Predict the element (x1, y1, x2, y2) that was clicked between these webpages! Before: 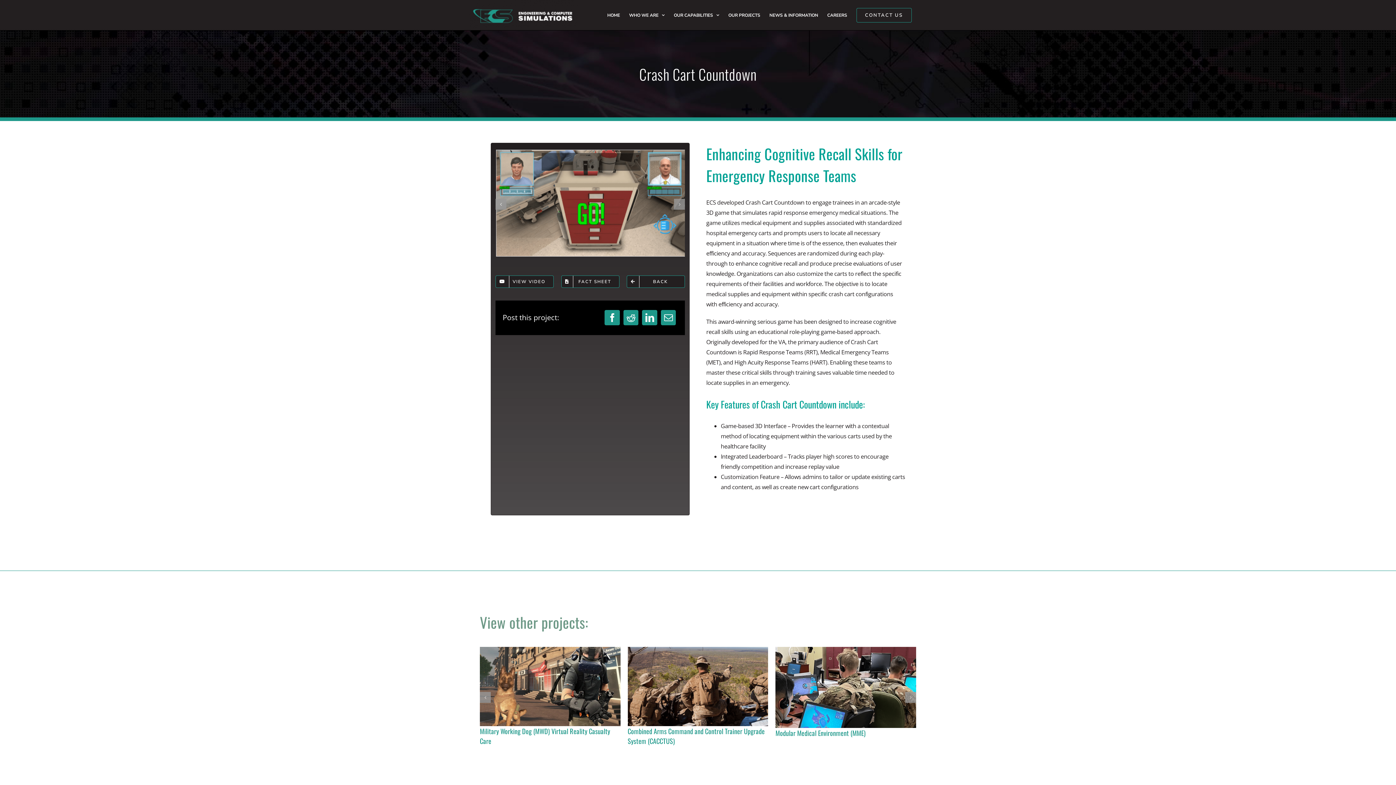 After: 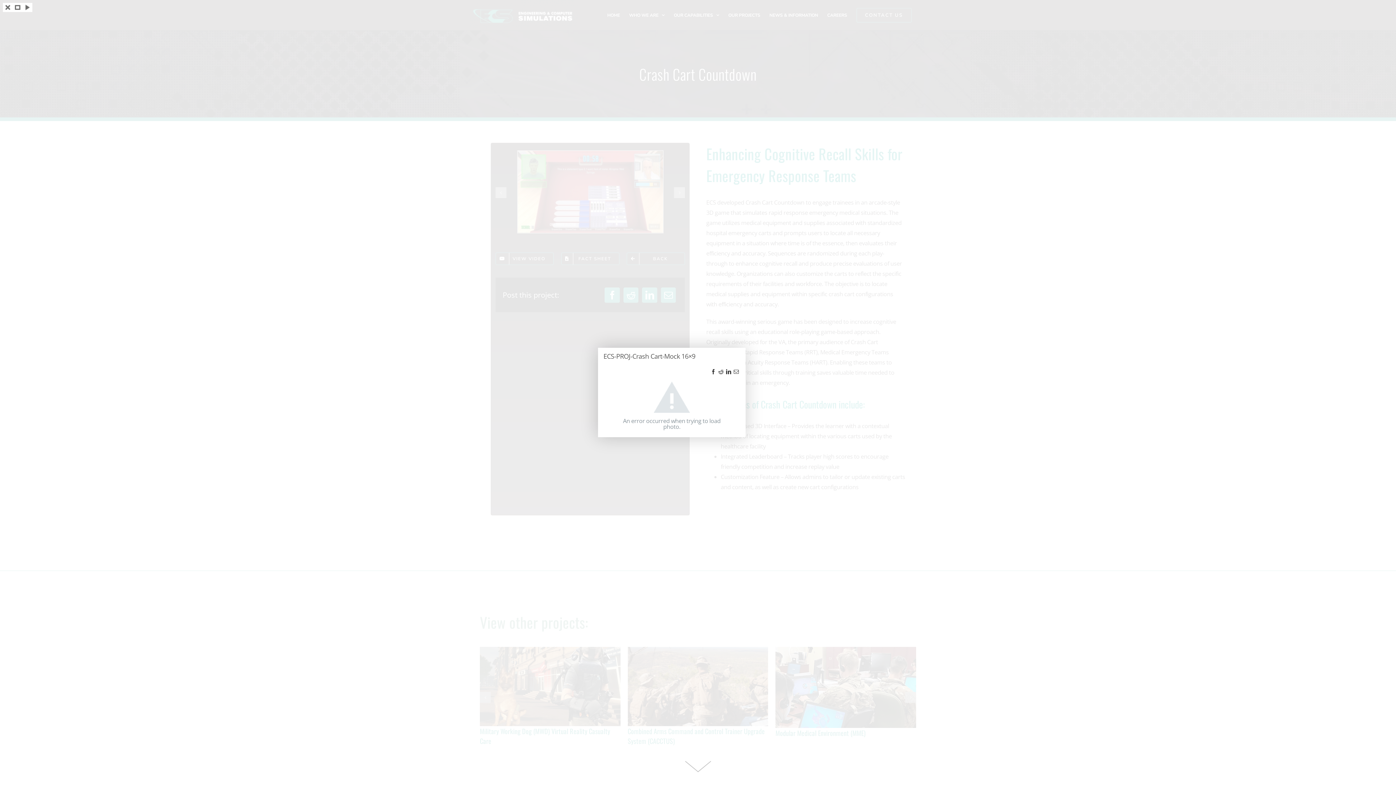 Action: bbox: (494, 150, 683, 158) label: ECS-PROJ-Crash Cart-Mock 16×9